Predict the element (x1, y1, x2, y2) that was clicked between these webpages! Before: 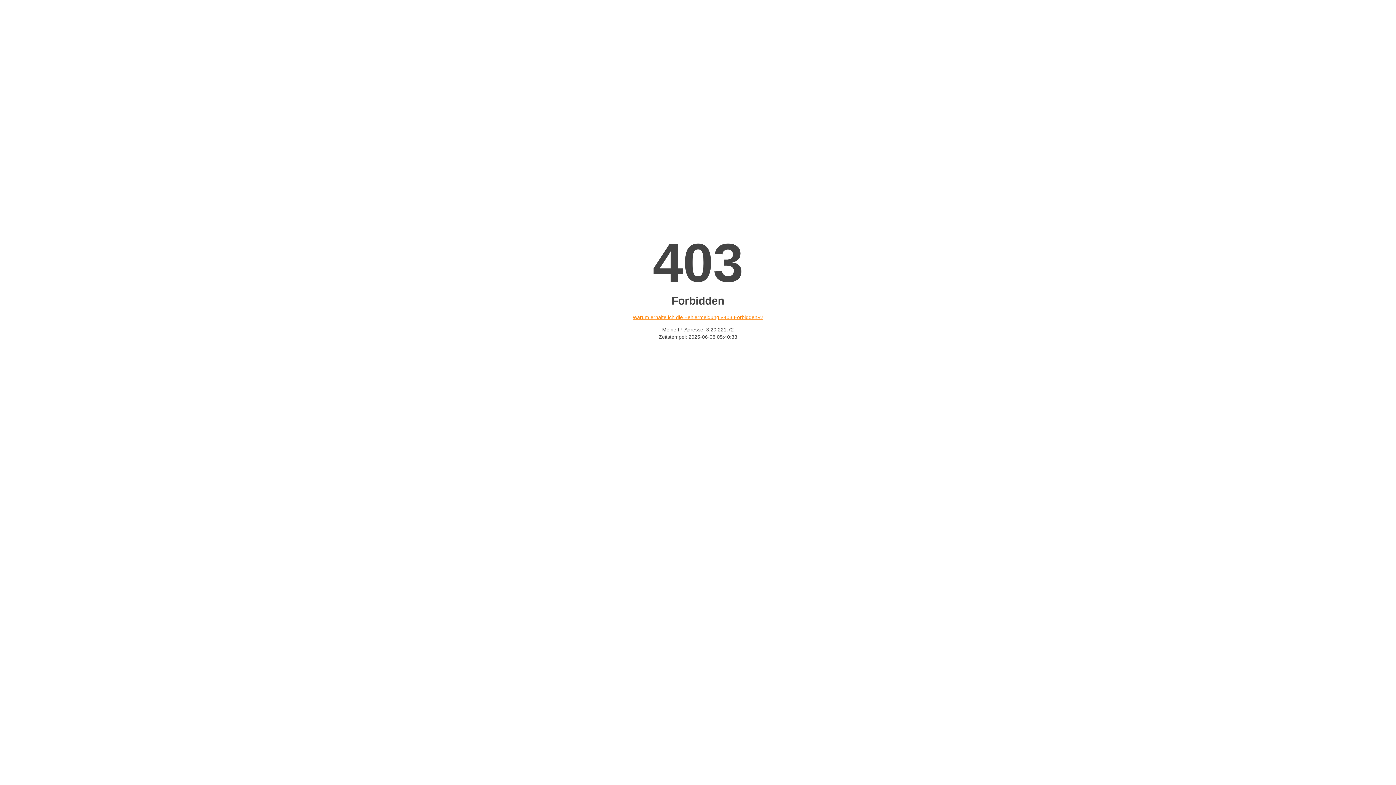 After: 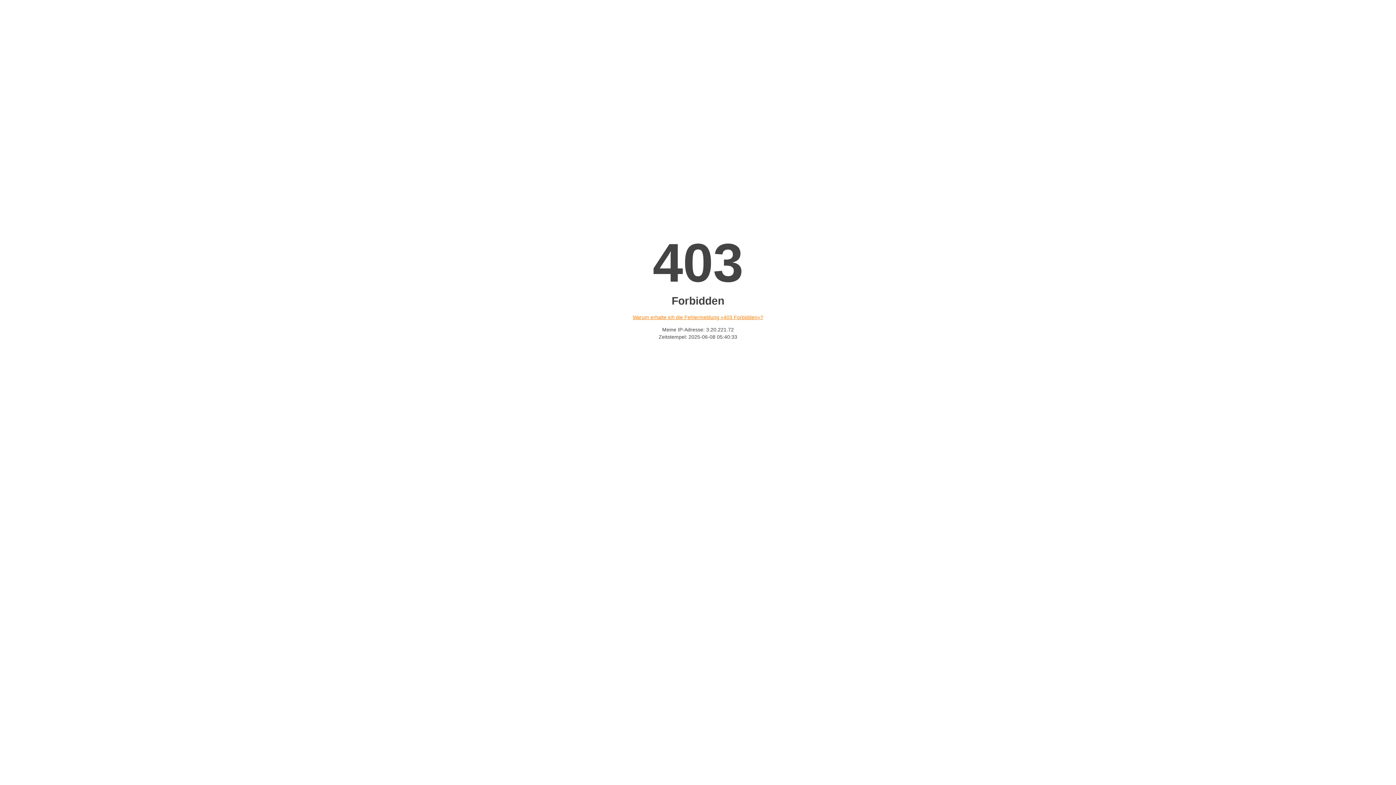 Action: label: Warum erhalte ich die Fehlermeldung «403 Forbidden»? bbox: (632, 314, 763, 320)